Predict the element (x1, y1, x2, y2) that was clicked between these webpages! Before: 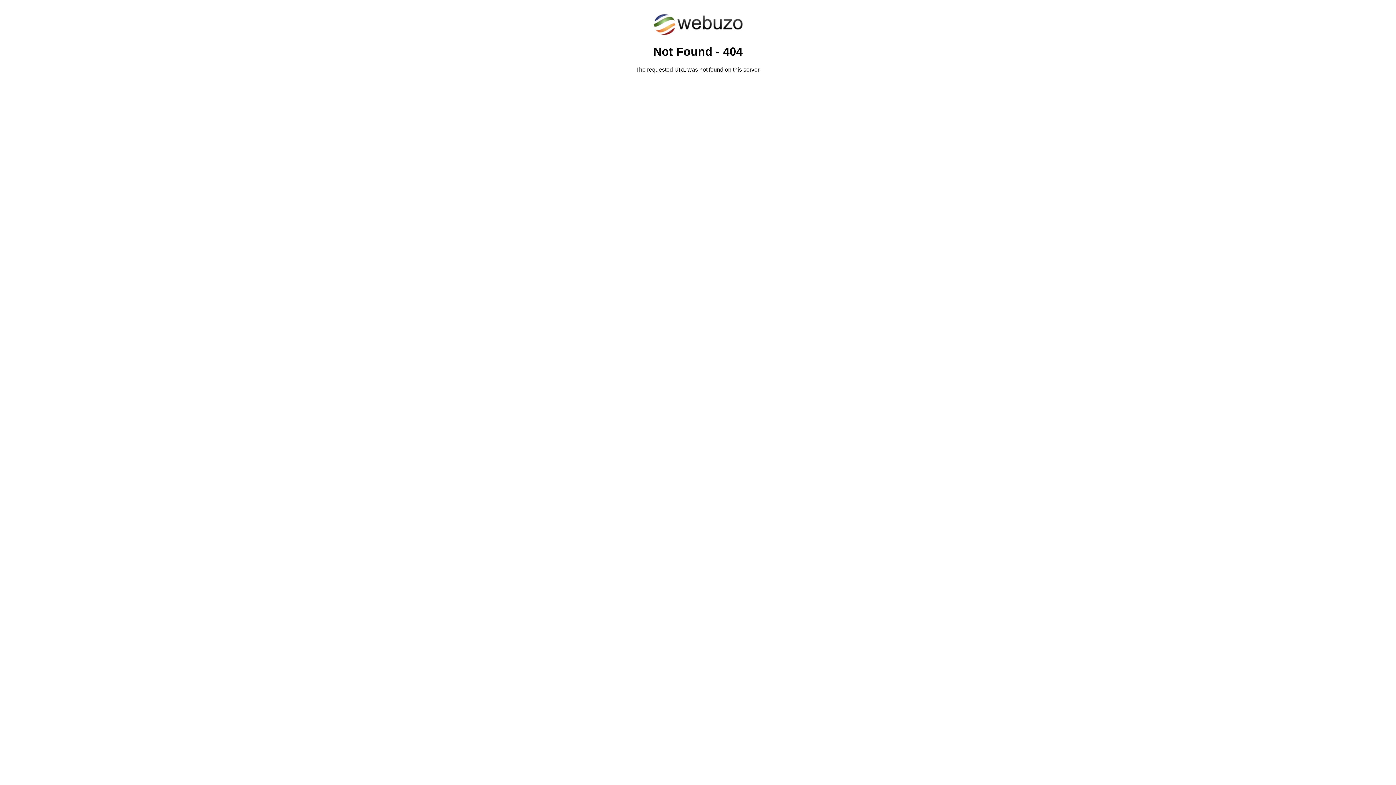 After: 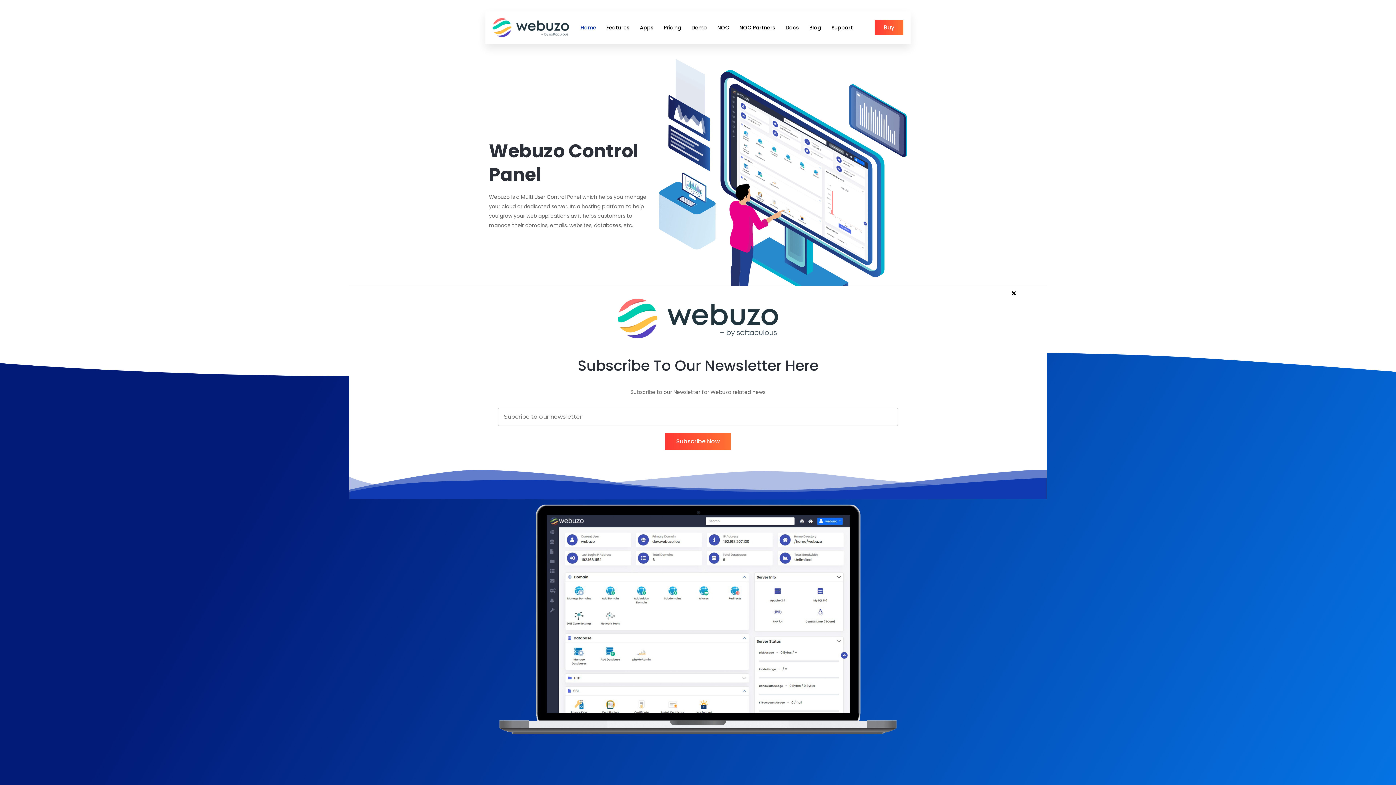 Action: bbox: (652, 30, 743, 37)